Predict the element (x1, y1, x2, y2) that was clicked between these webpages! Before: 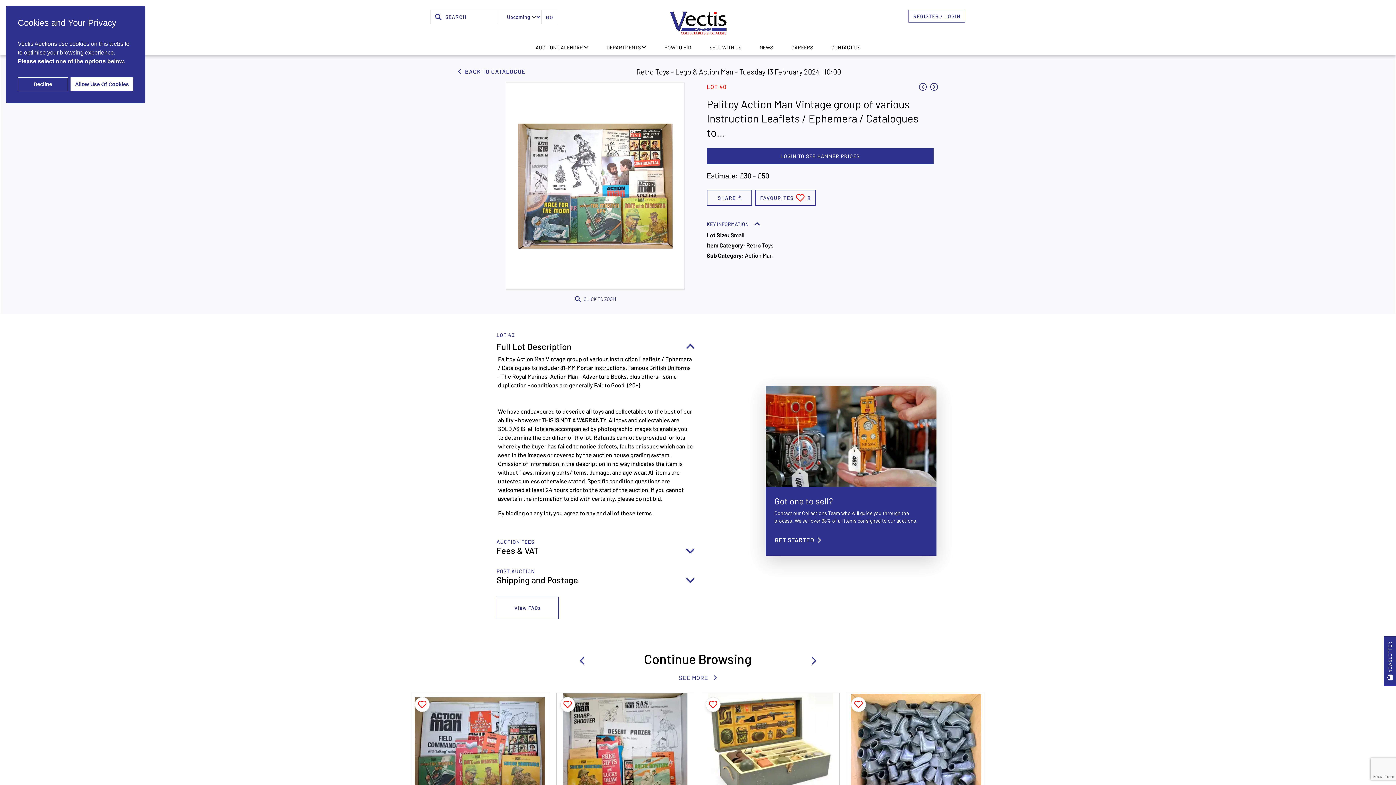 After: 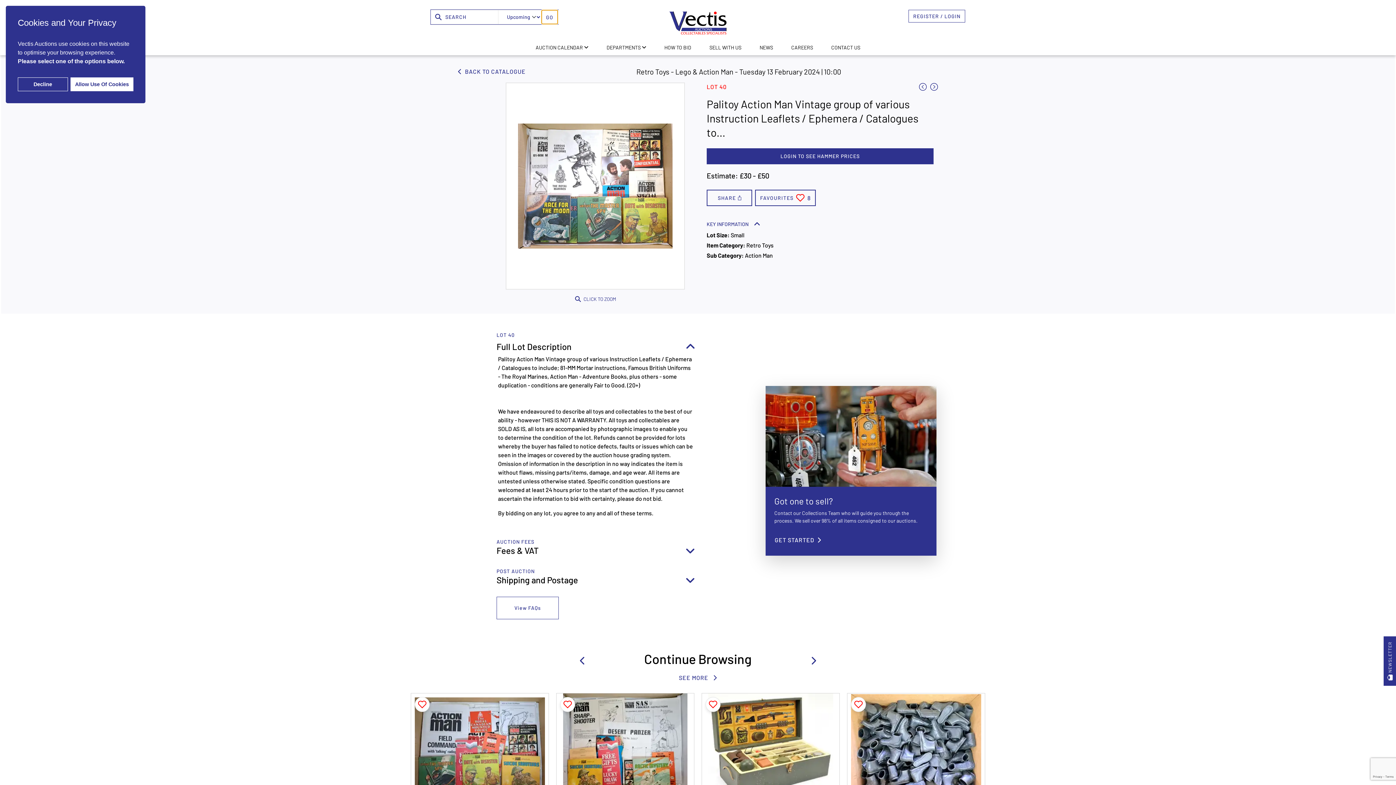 Action: label: GO bbox: (541, 9, 558, 24)